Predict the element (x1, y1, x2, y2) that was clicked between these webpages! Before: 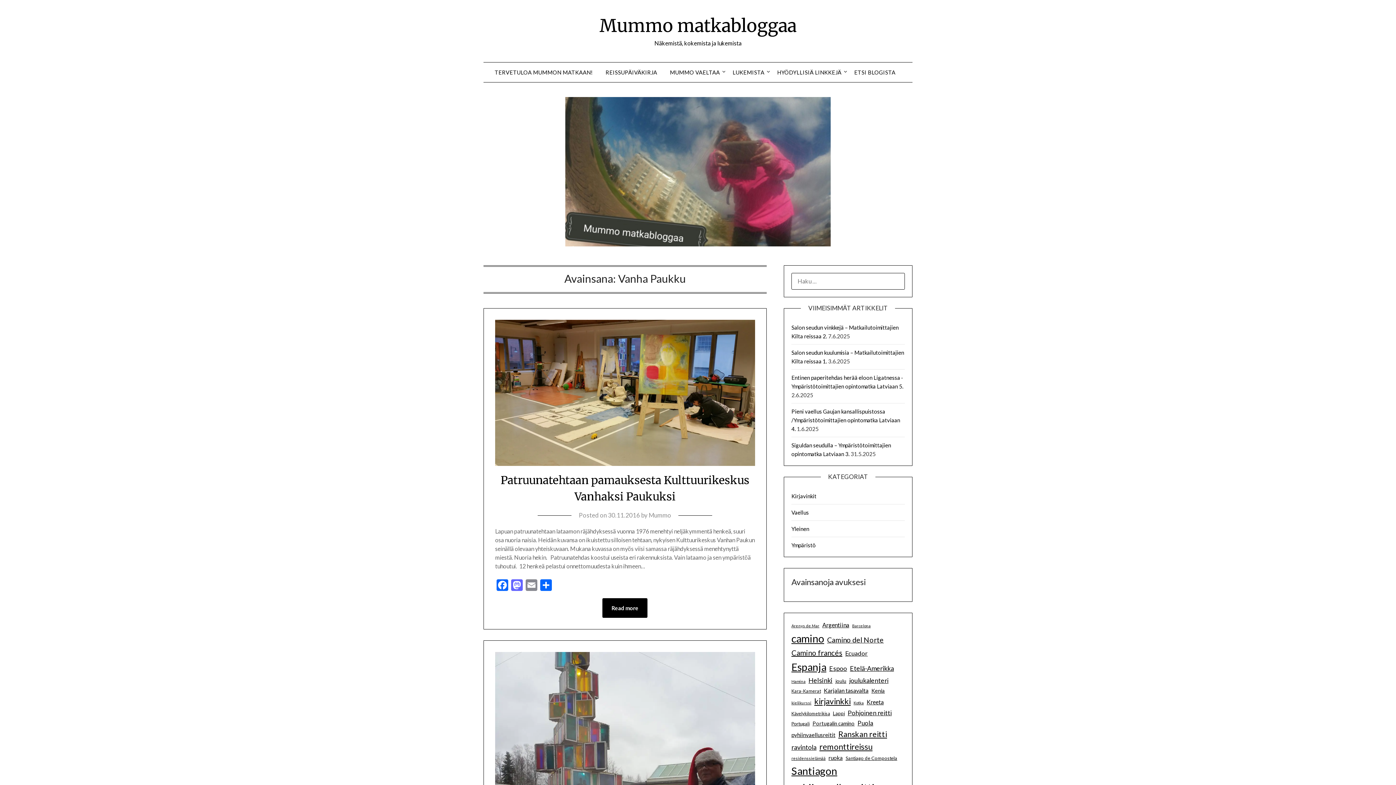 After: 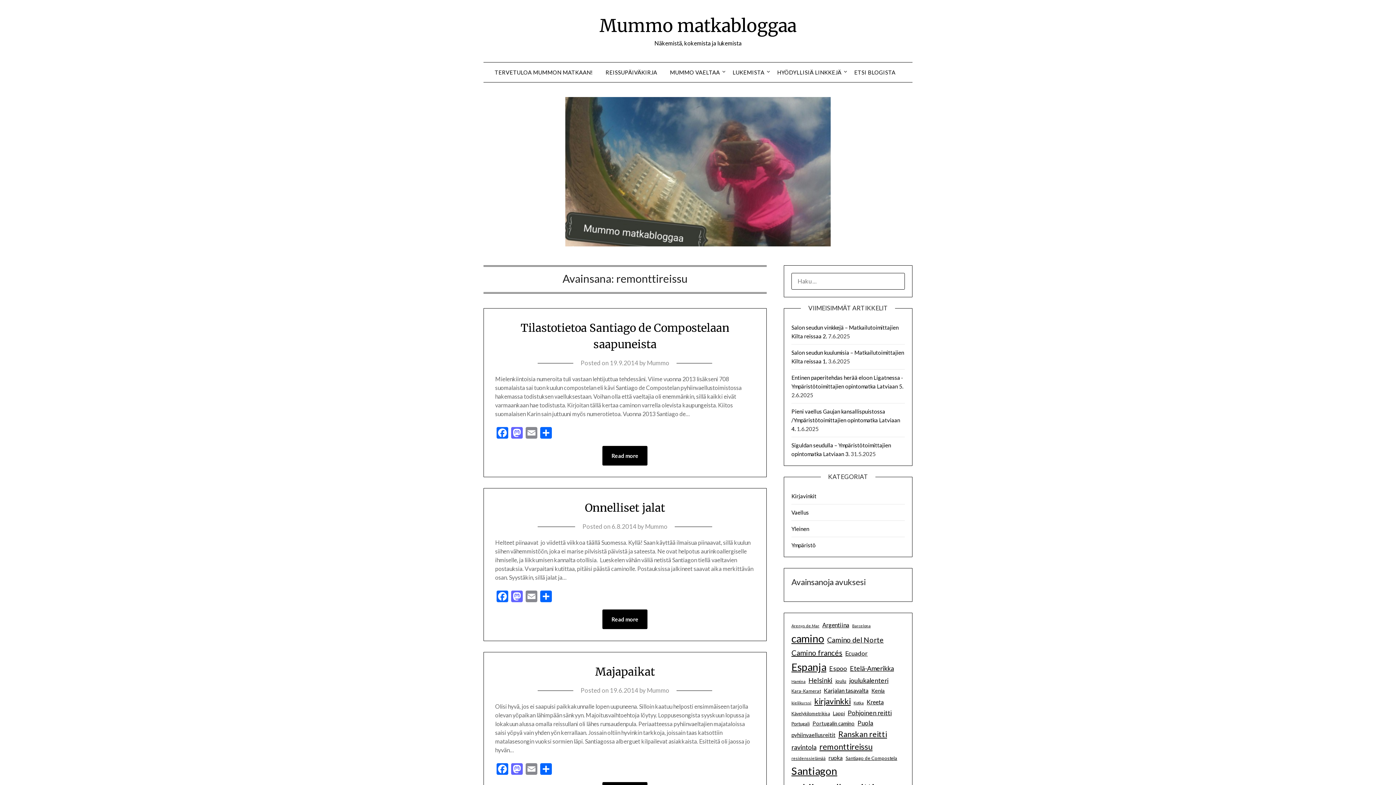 Action: bbox: (819, 740, 872, 753) label: remonttireissu (87 kohdetta)